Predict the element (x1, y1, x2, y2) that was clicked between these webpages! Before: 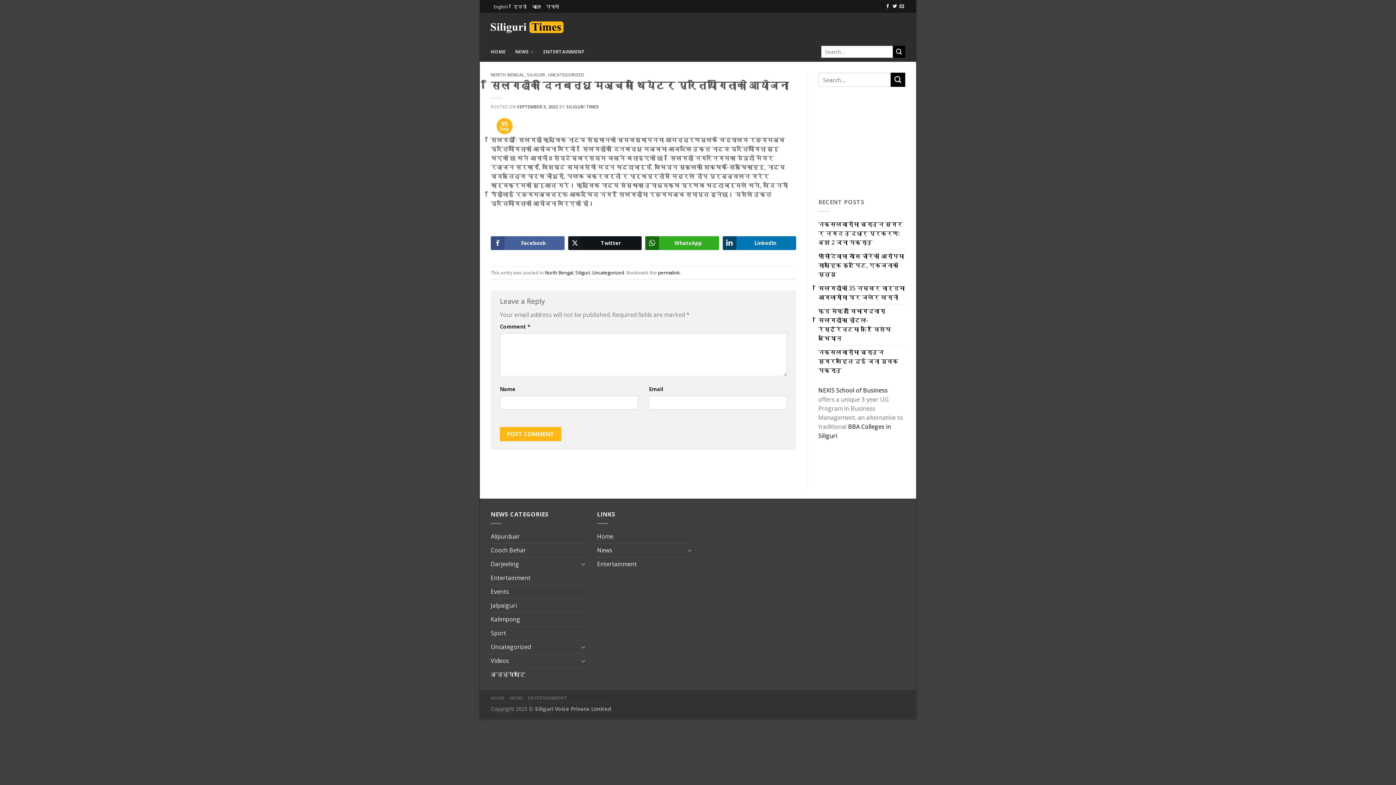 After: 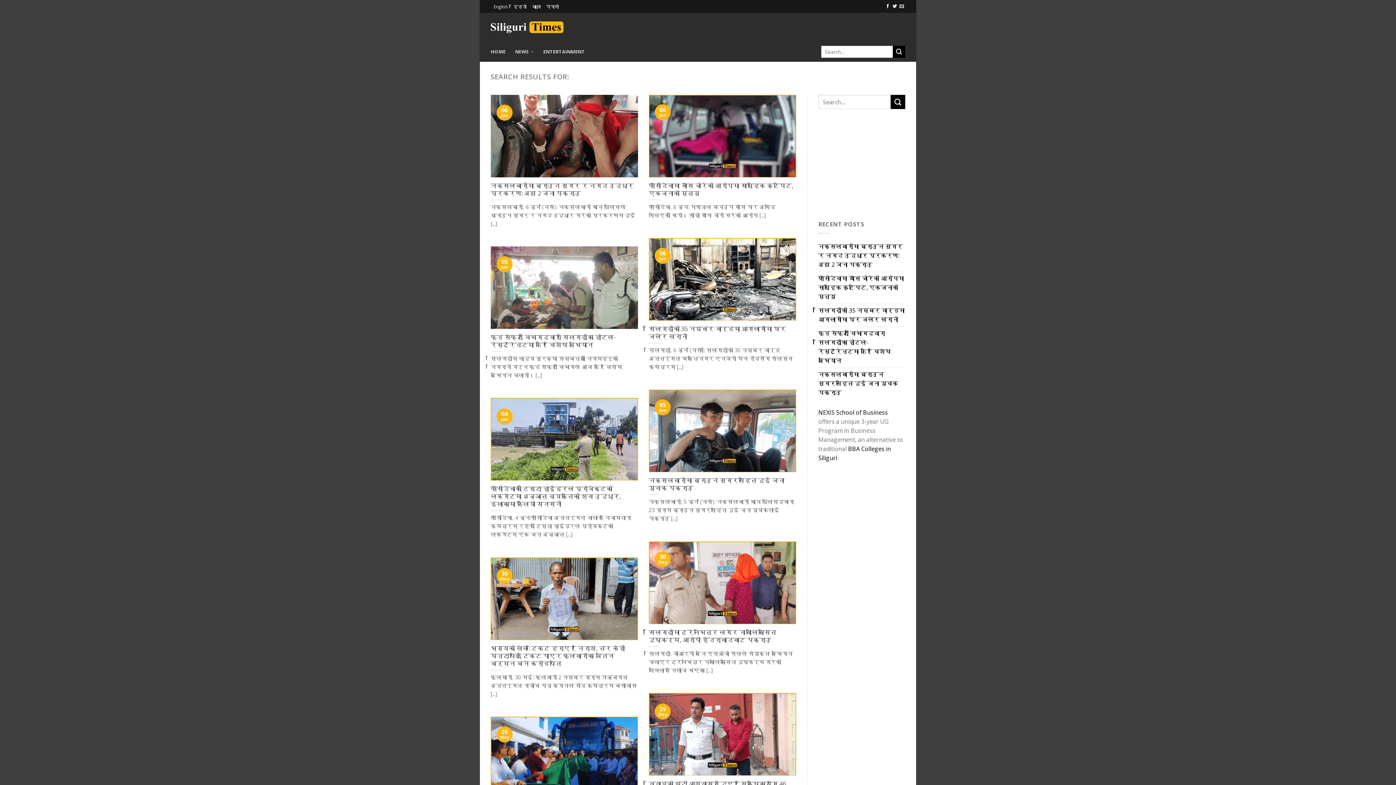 Action: label: Submit bbox: (893, 45, 905, 57)